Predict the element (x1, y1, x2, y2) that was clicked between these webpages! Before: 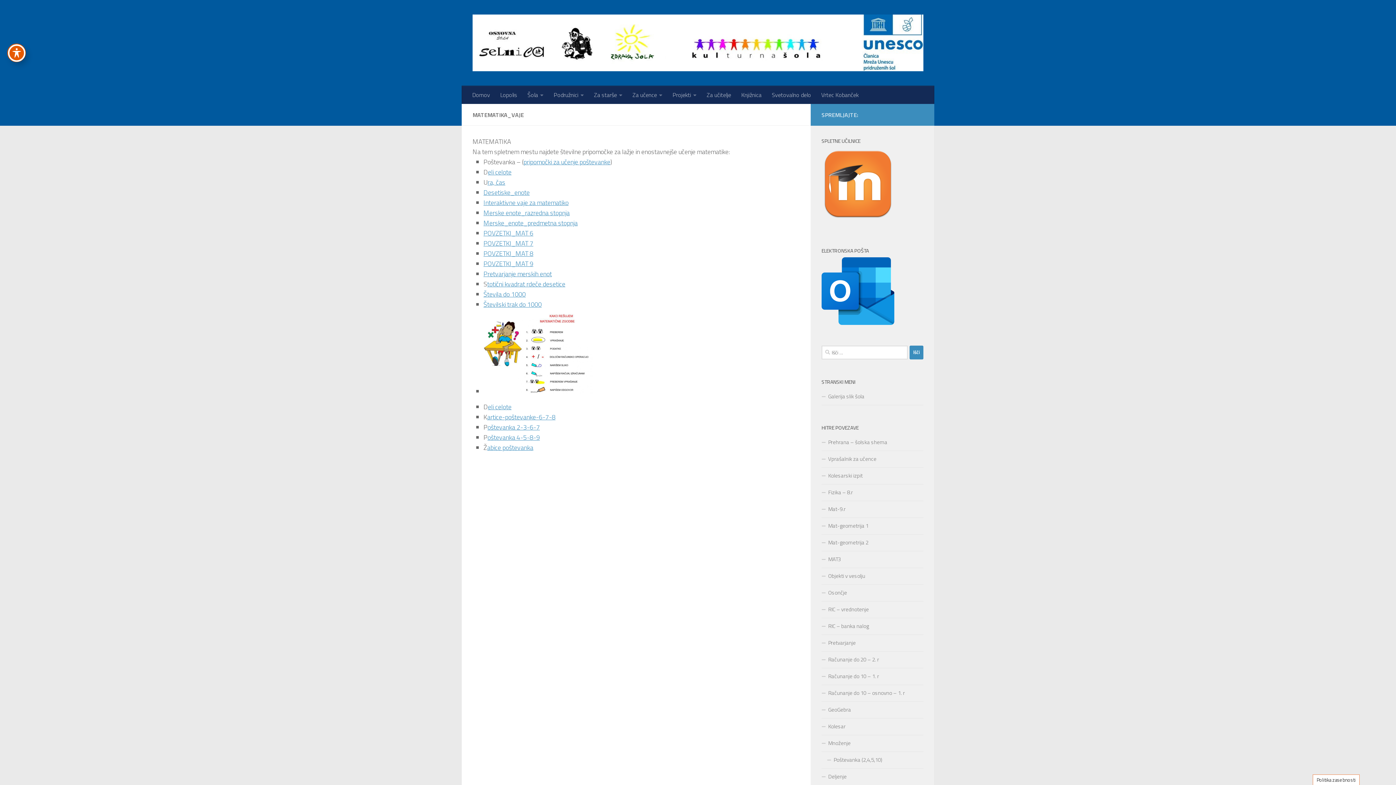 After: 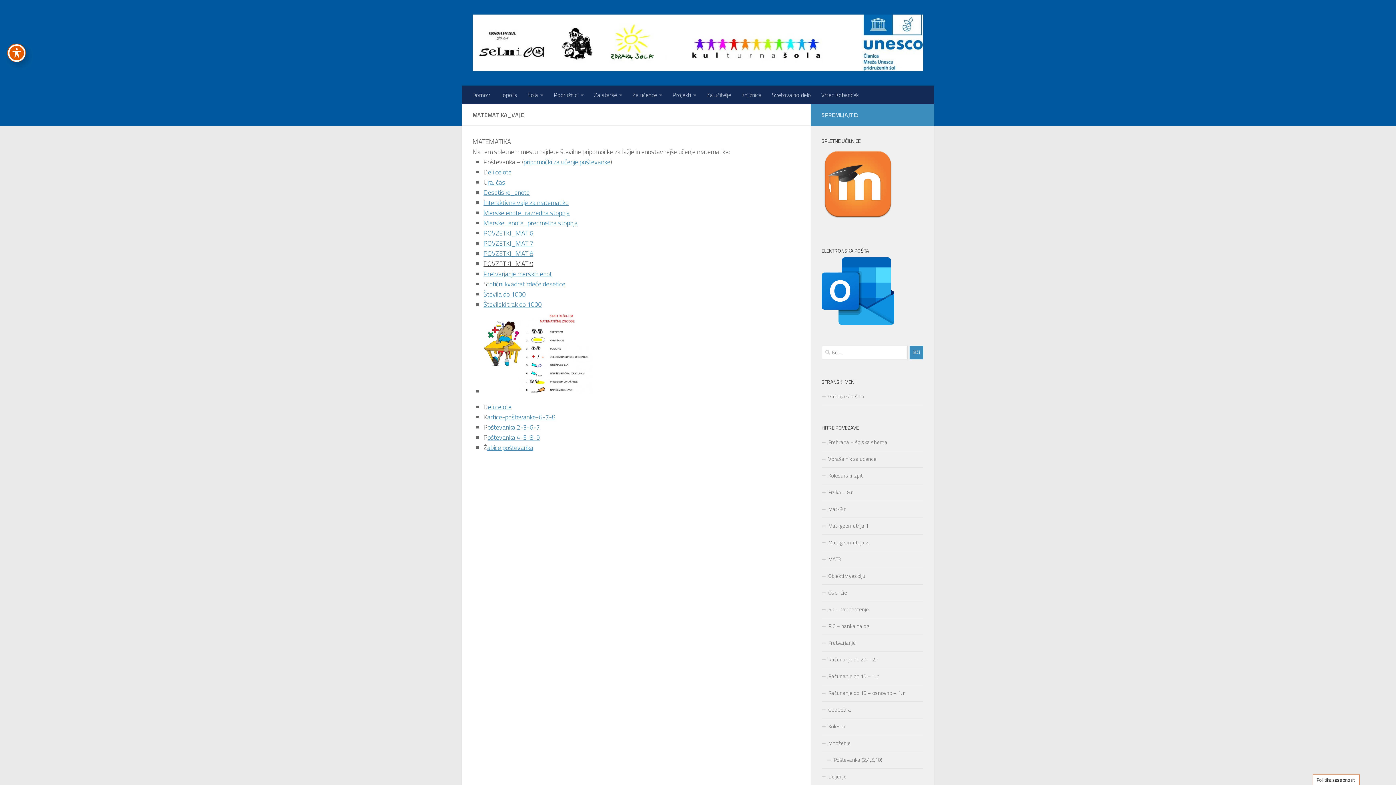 Action: bbox: (483, 258, 533, 268) label: POVZETKI_MAT 9